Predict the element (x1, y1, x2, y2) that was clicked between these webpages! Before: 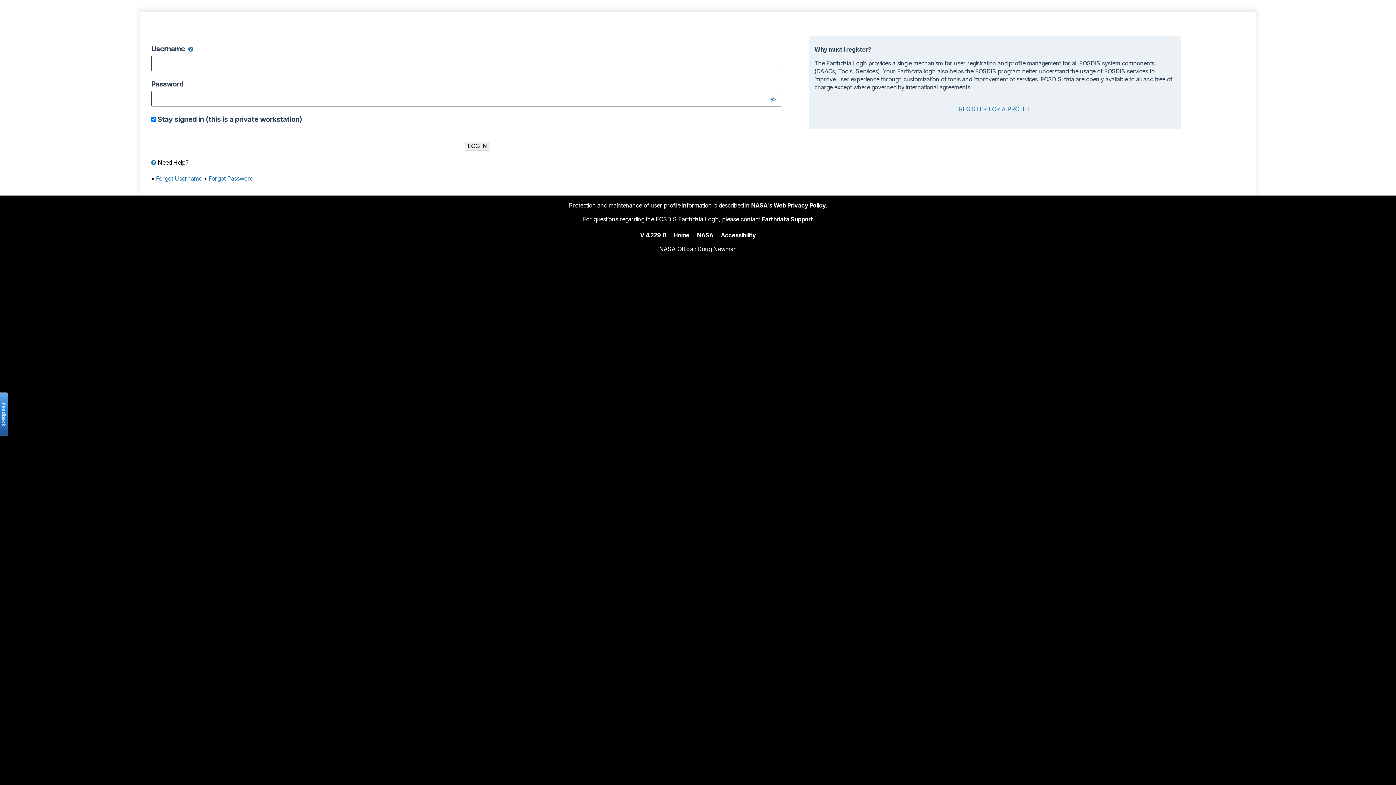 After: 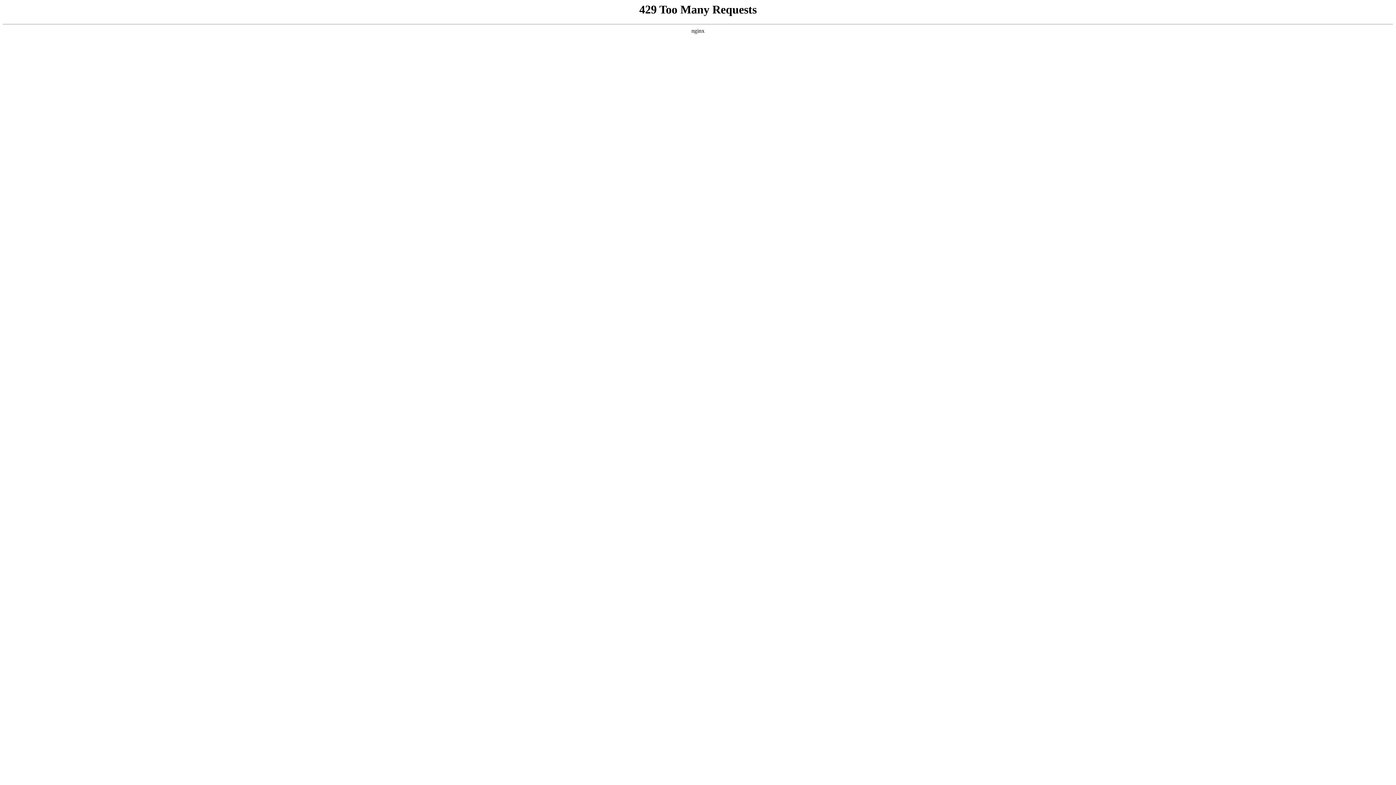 Action: bbox: (751, 201, 827, 208) label: NASA's Web Privacy Policy.